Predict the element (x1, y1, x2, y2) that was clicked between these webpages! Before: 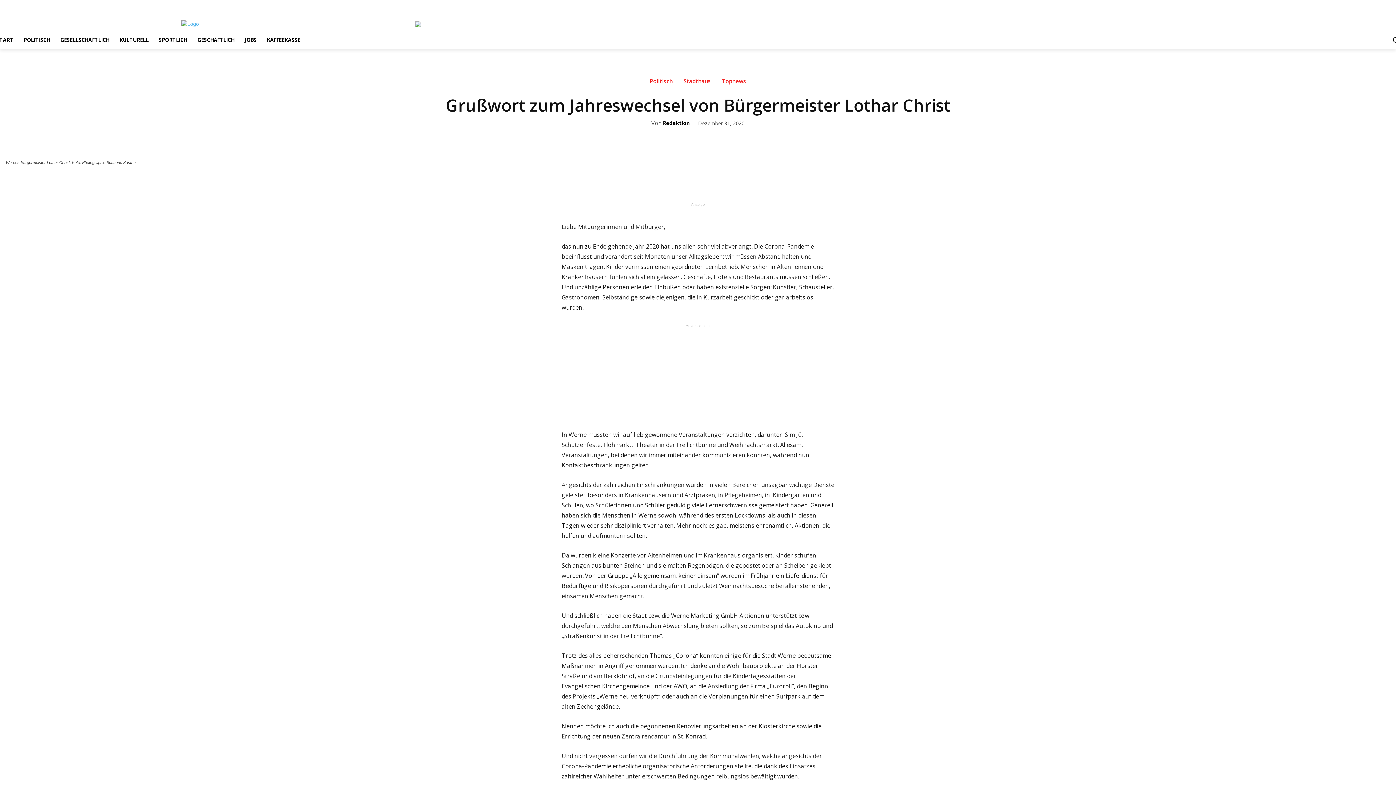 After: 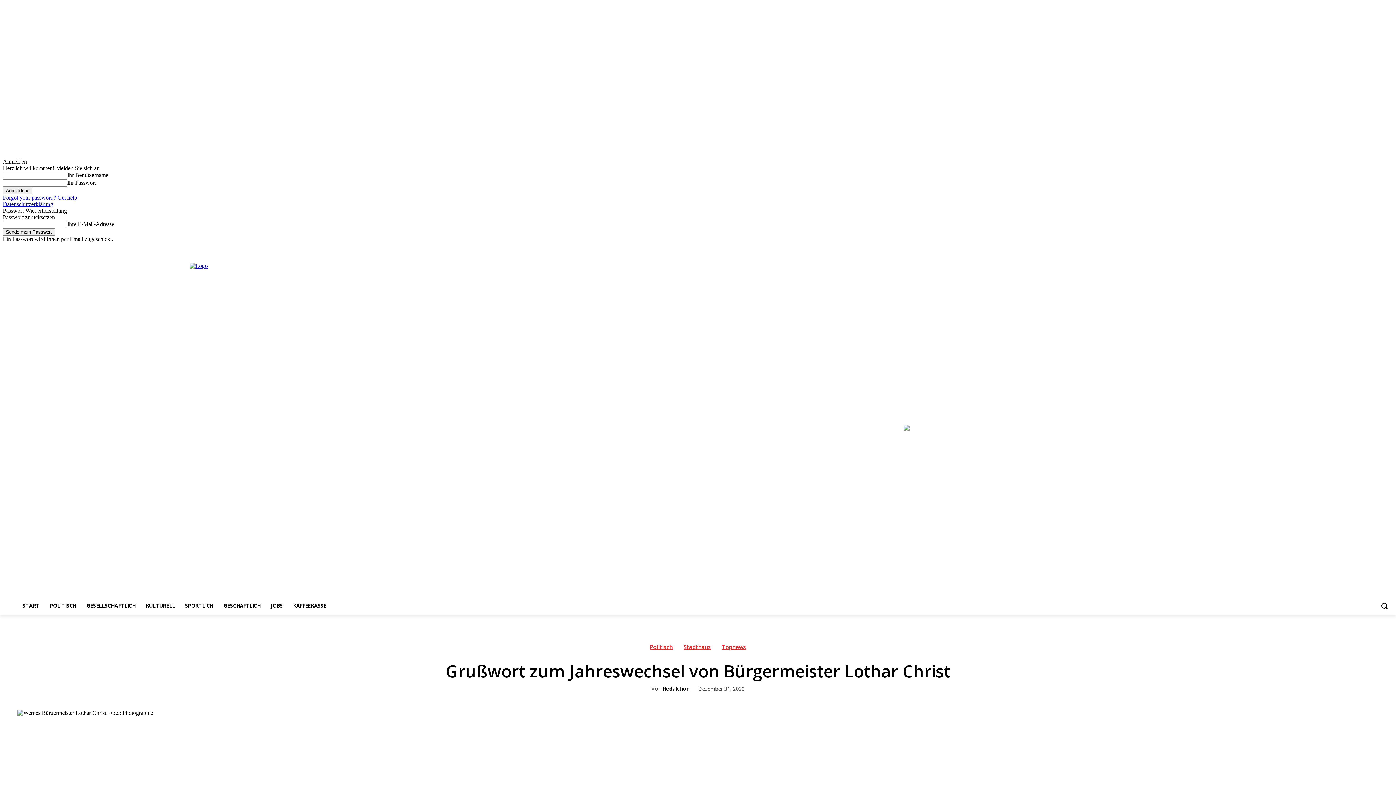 Action: bbox: (415, 21, 1405, 27)